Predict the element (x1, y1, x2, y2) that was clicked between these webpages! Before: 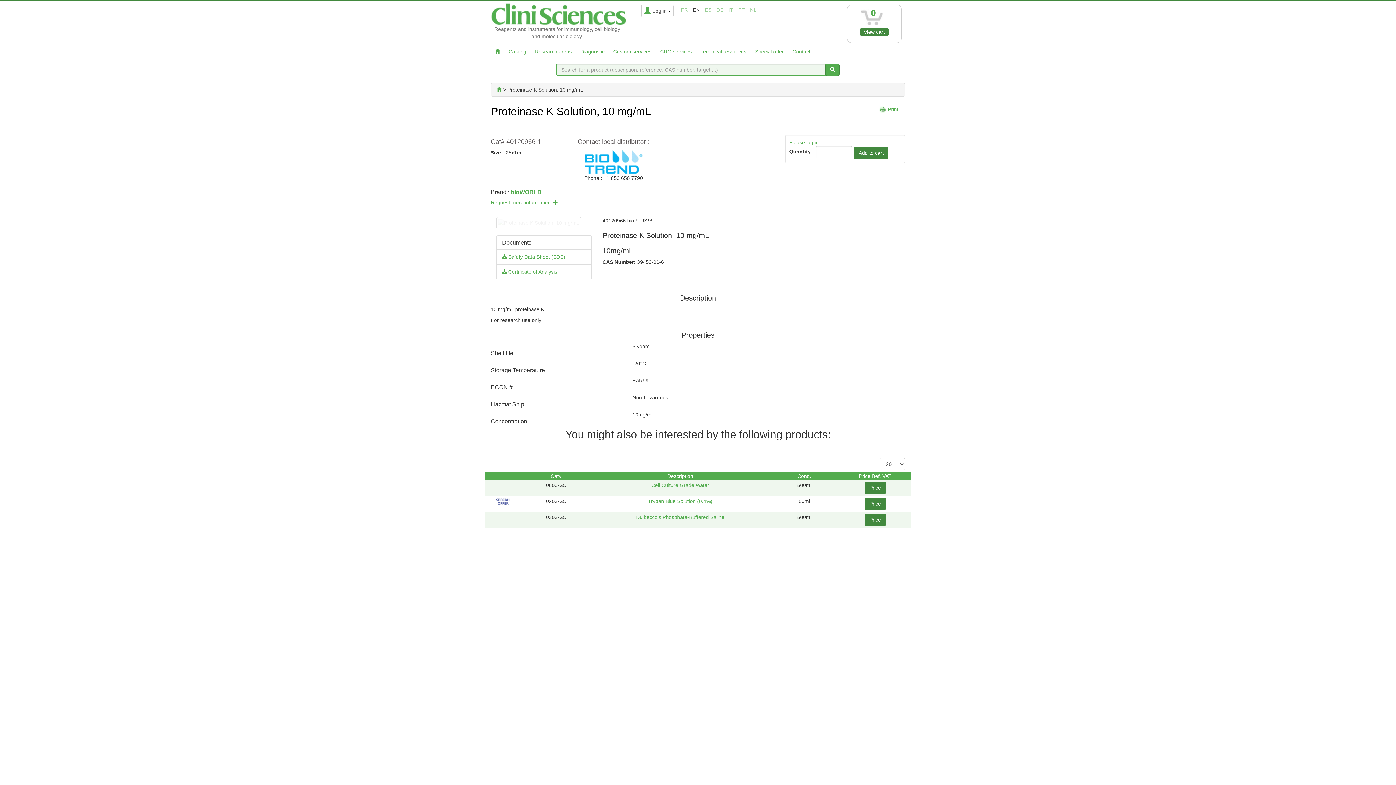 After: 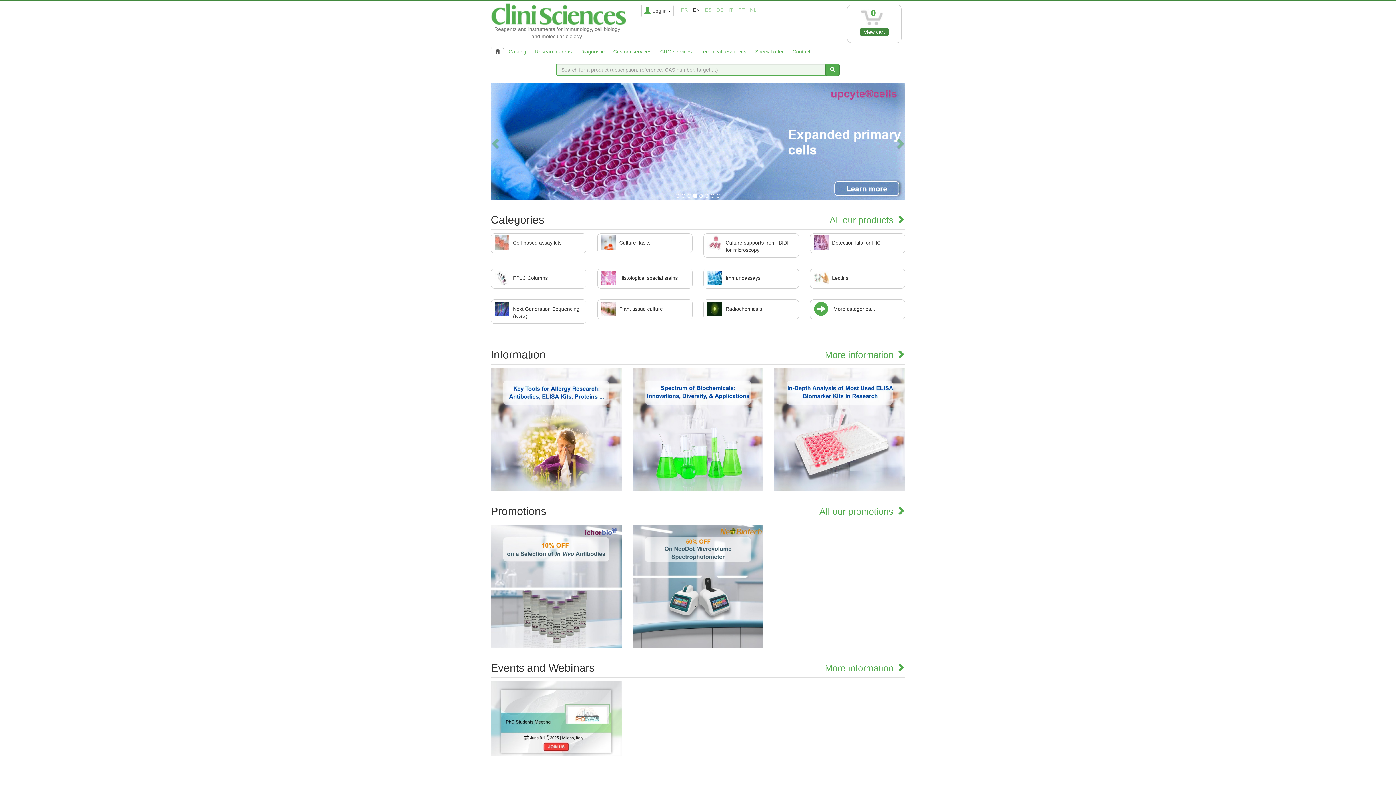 Action: bbox: (490, 10, 626, 16)